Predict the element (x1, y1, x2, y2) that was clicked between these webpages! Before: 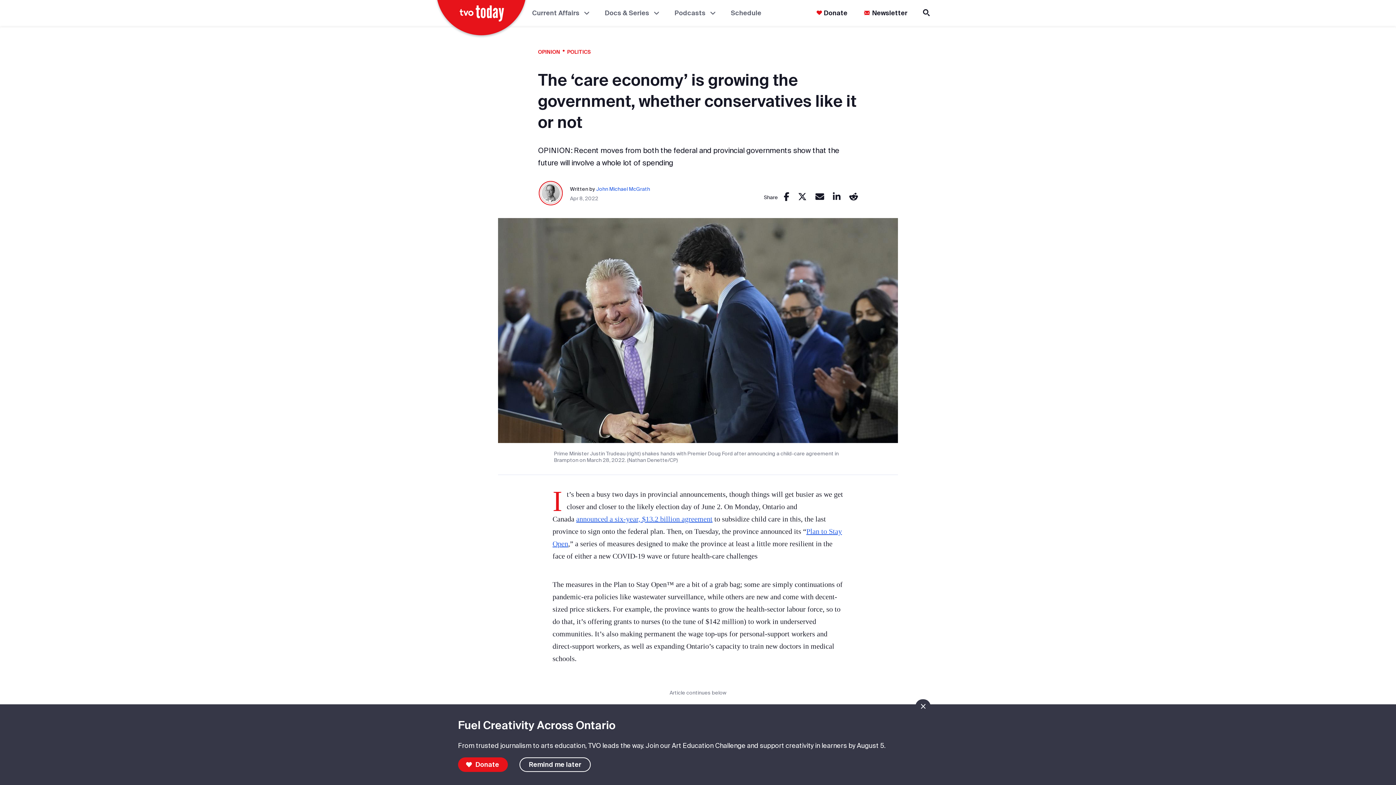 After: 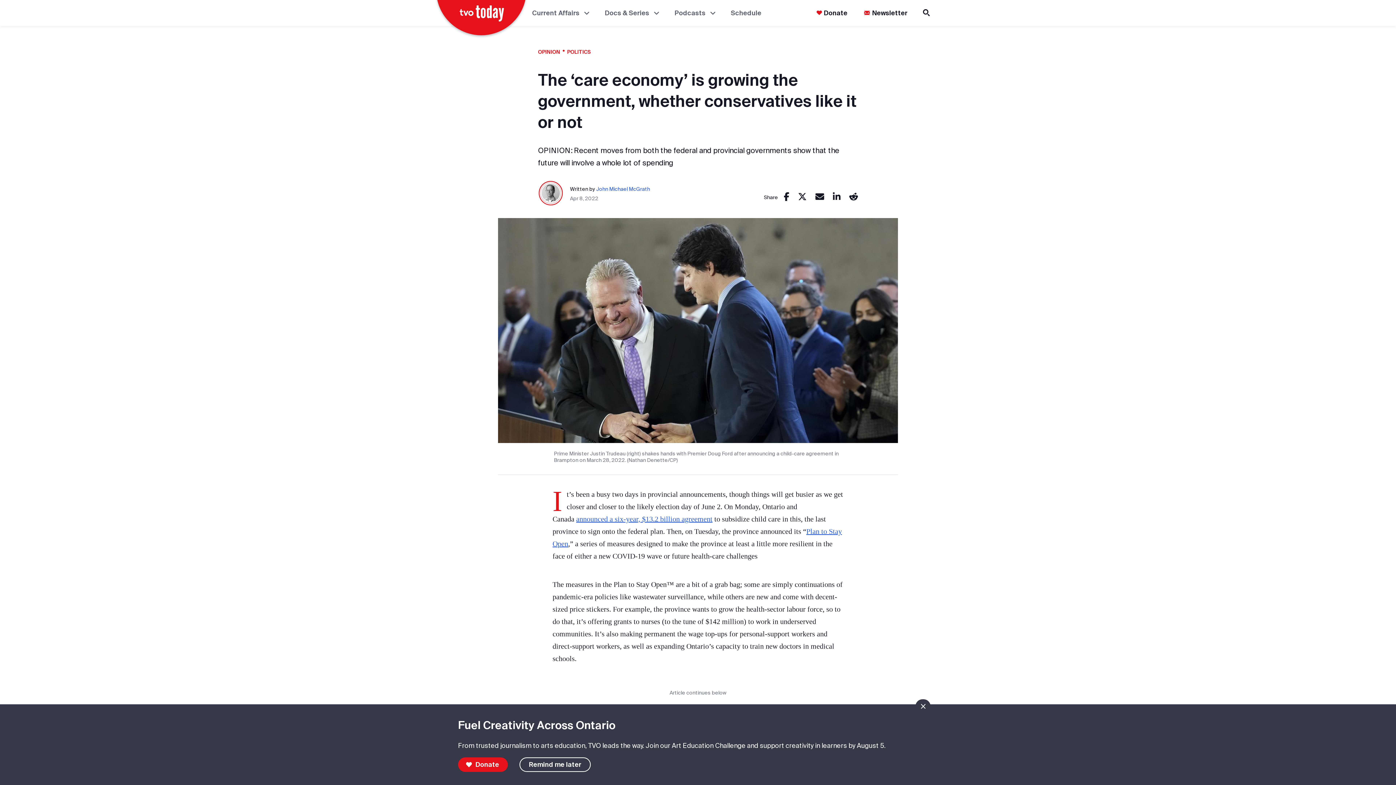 Action: label: announced a six-year, $13.2 billion agreement opens in a new window bbox: (576, 515, 712, 523)